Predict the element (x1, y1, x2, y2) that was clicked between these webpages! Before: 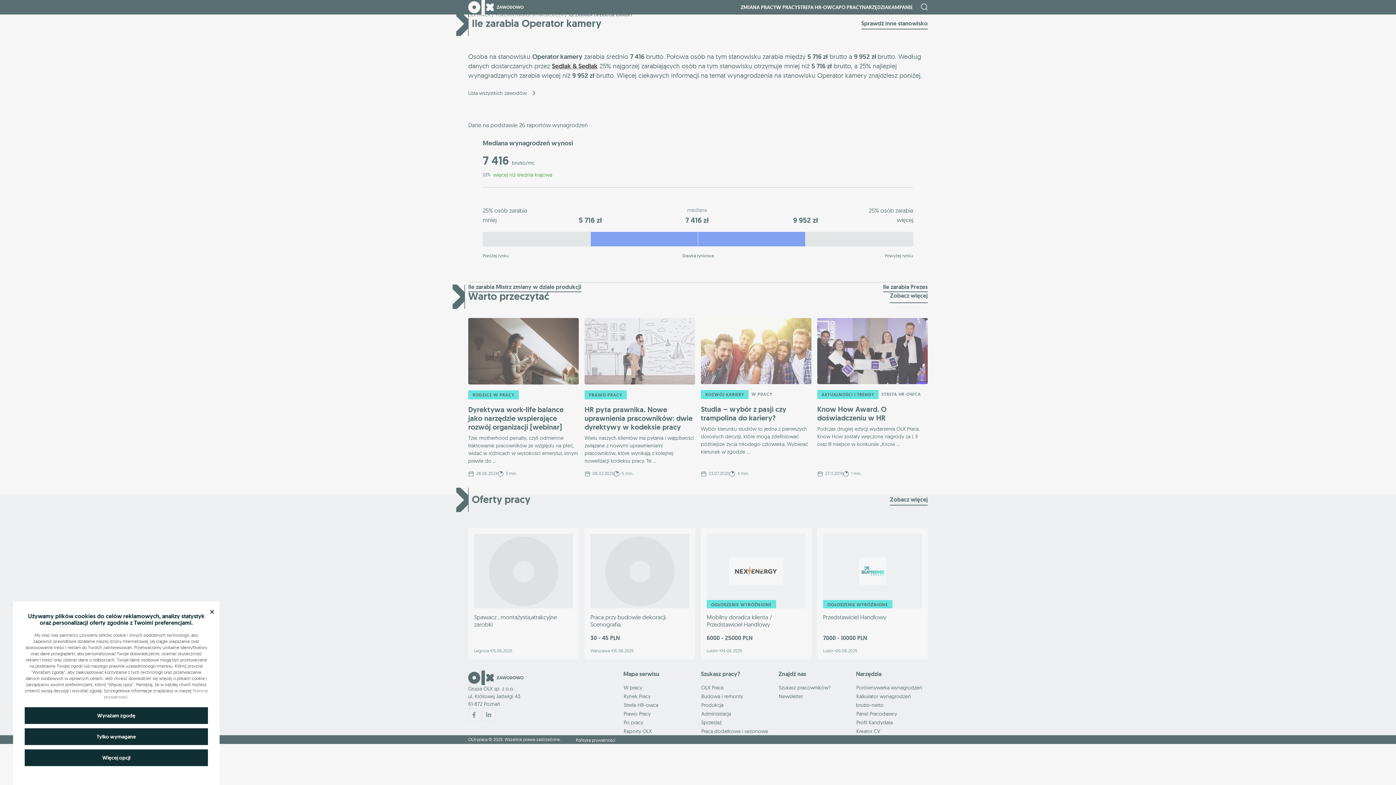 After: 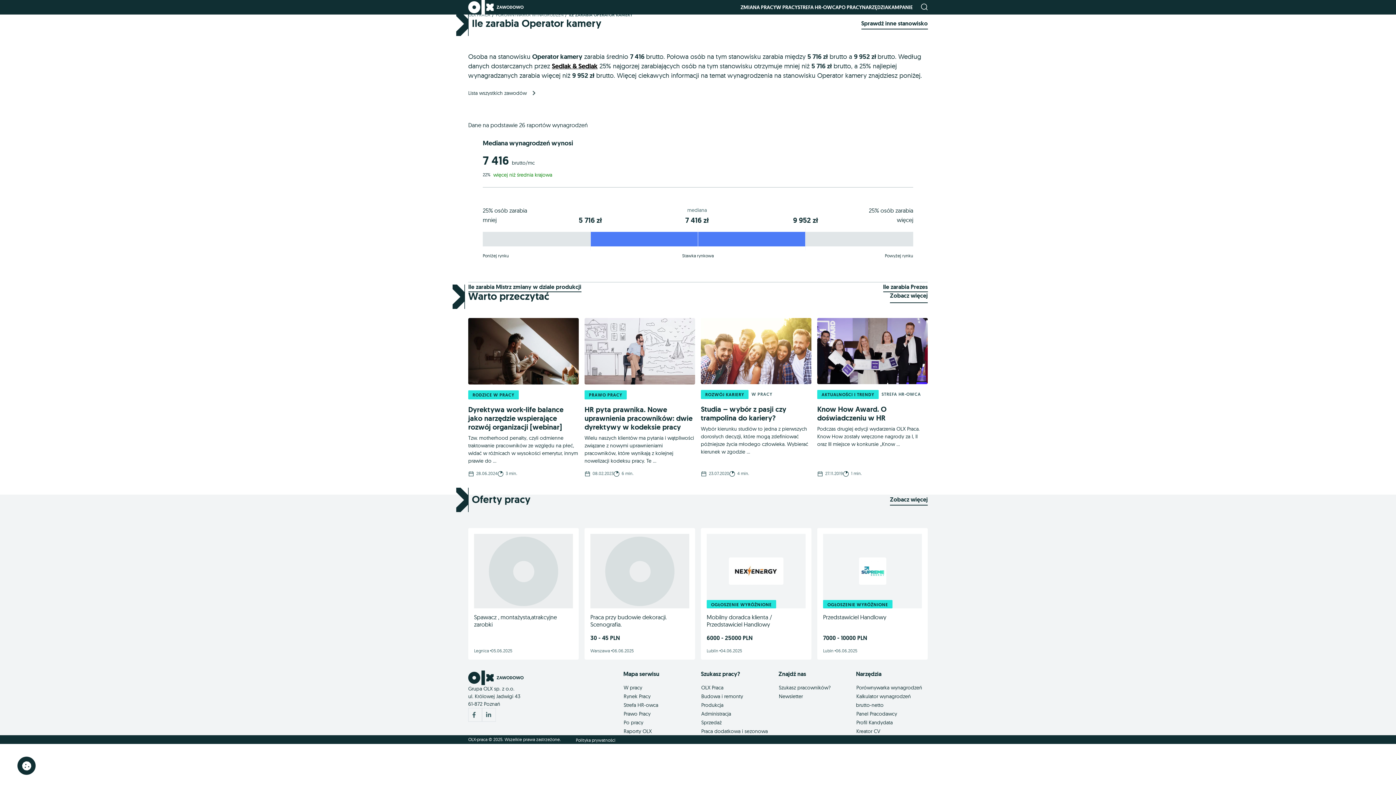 Action: label: Tylko wymagane bbox: (24, 728, 208, 745)